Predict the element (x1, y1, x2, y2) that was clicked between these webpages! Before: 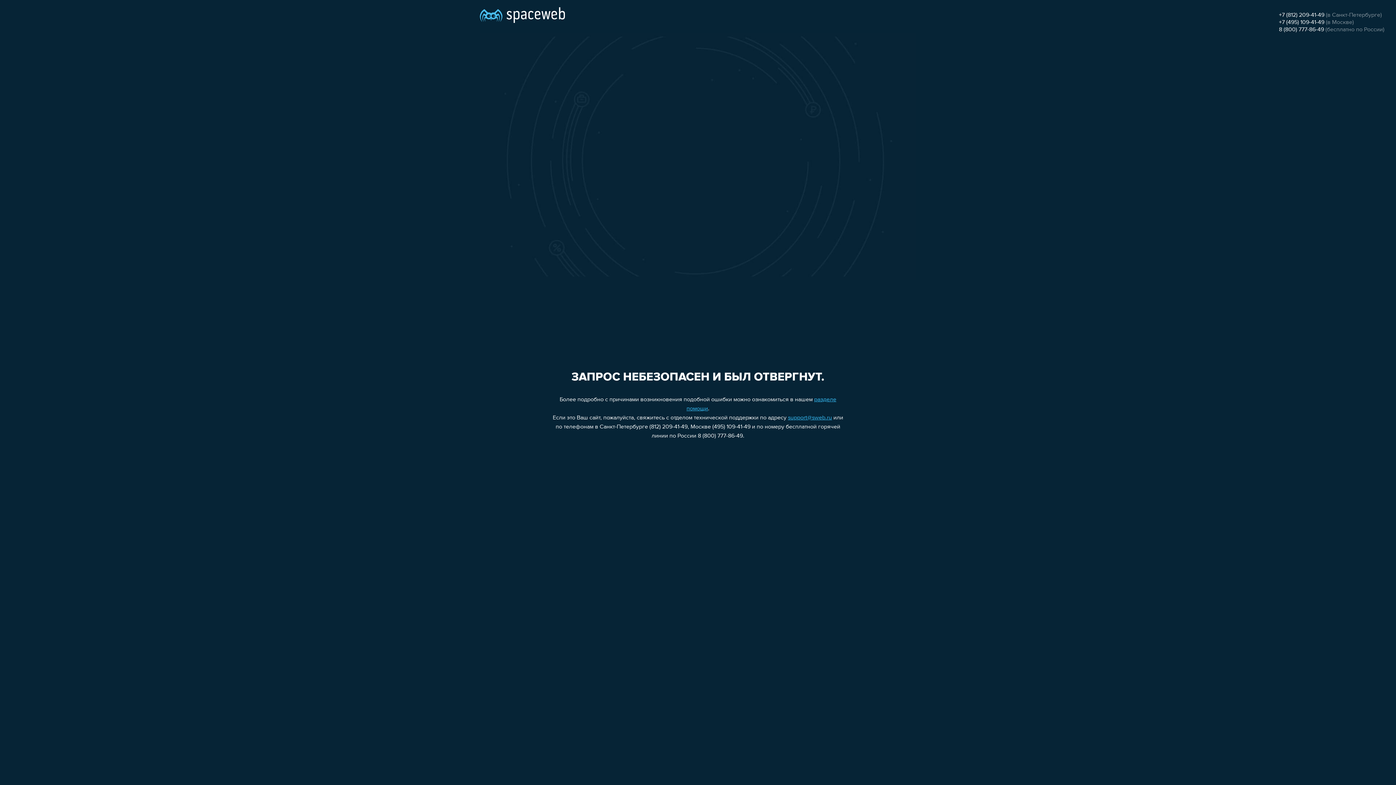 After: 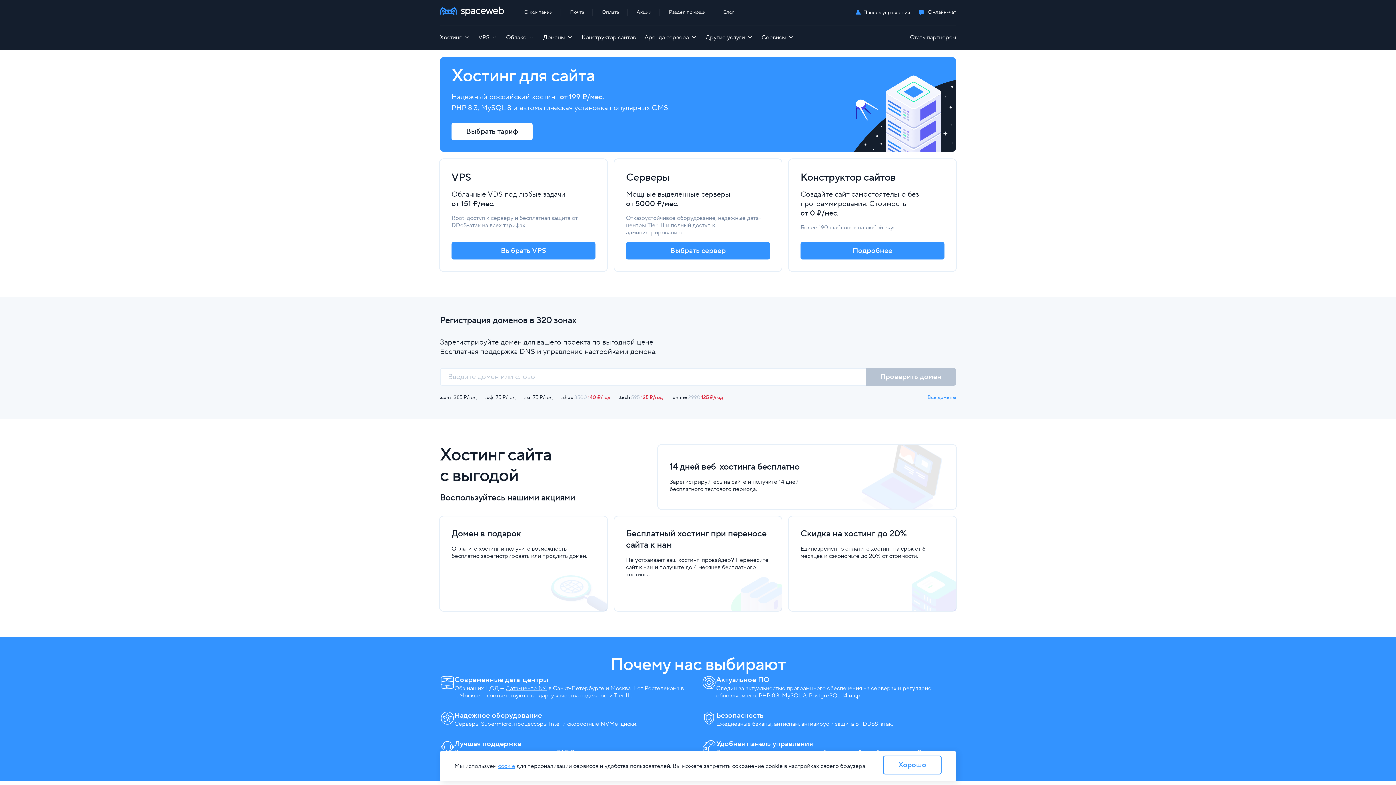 Action: bbox: (480, 0, 565, 25)